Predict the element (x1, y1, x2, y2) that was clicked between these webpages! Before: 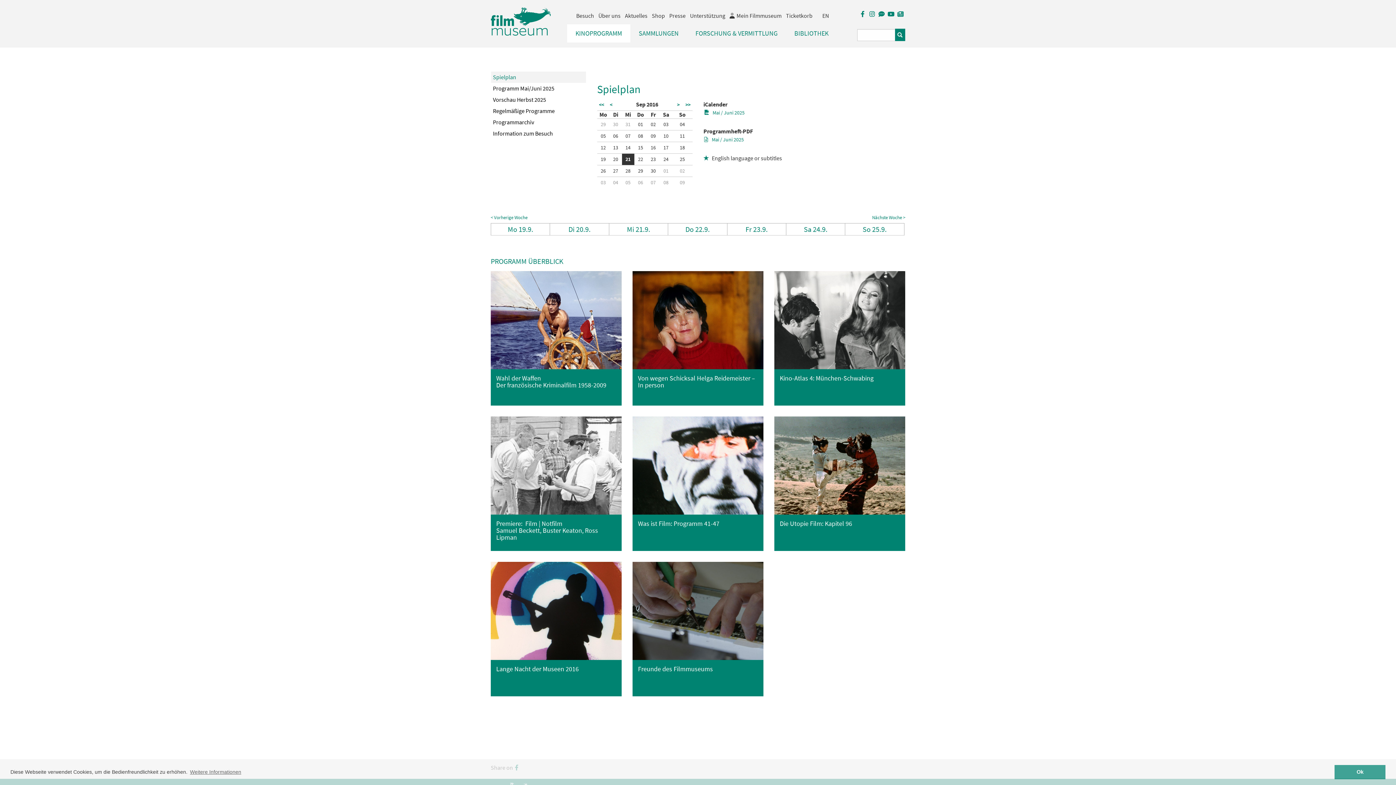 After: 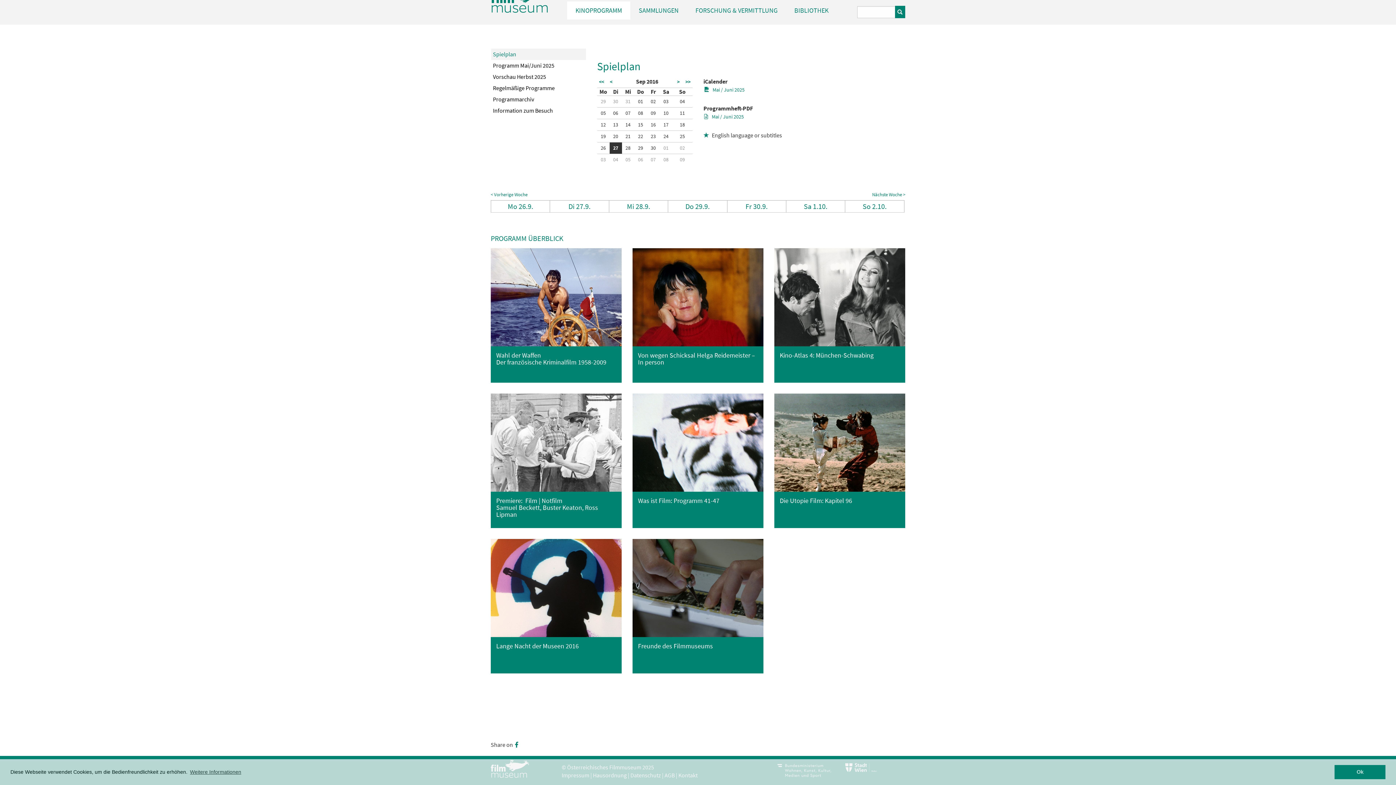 Action: bbox: (610, 165, 621, 176) label: 27